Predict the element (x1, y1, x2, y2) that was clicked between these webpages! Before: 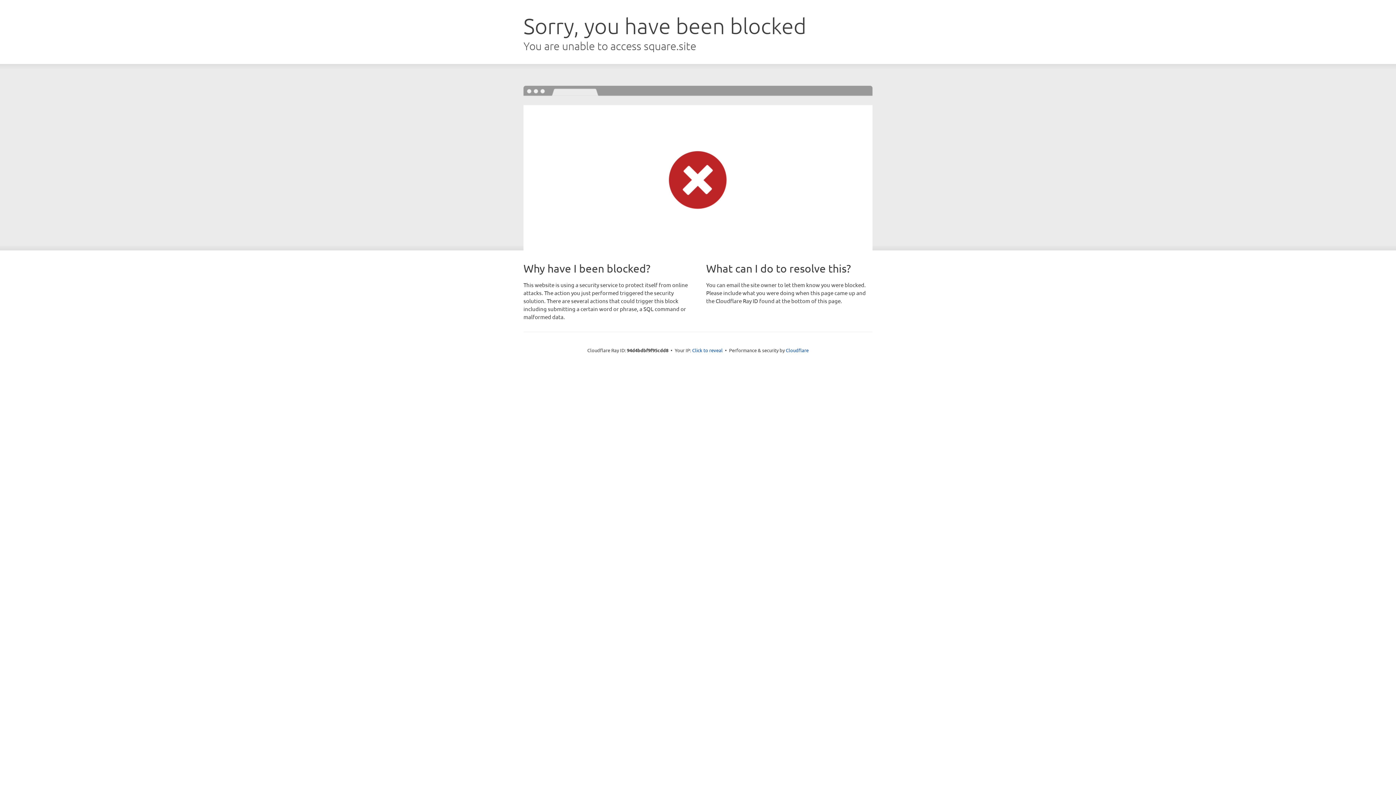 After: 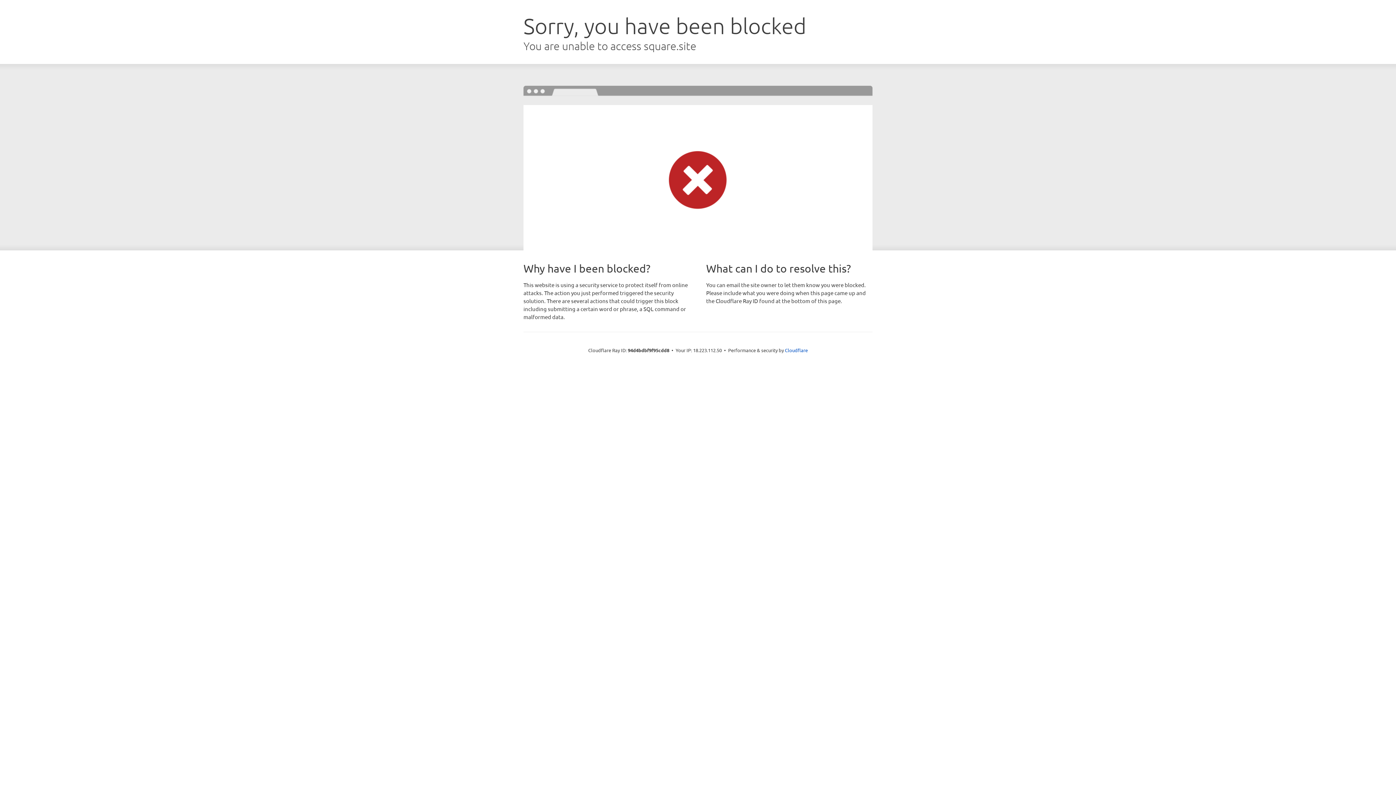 Action: bbox: (692, 346, 722, 353) label: Click to reveal